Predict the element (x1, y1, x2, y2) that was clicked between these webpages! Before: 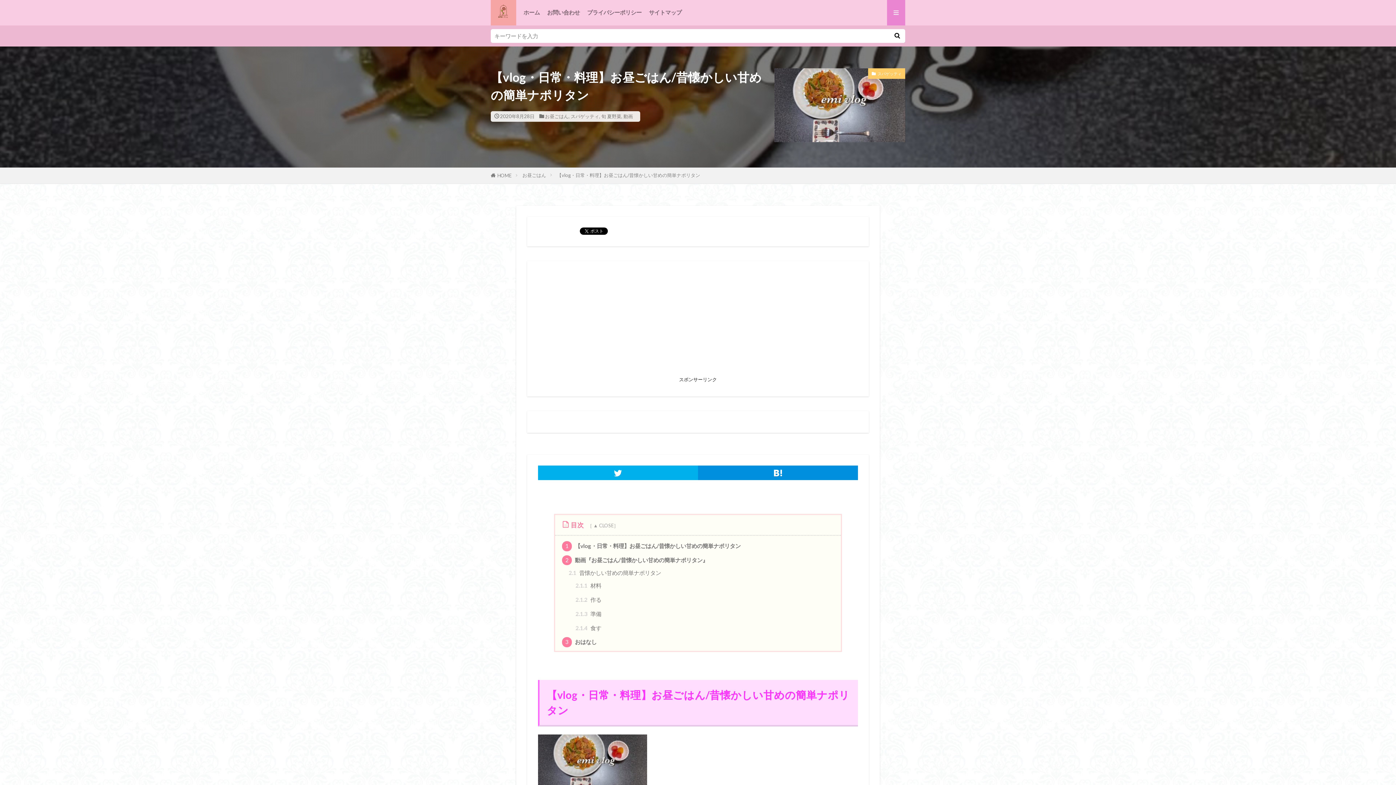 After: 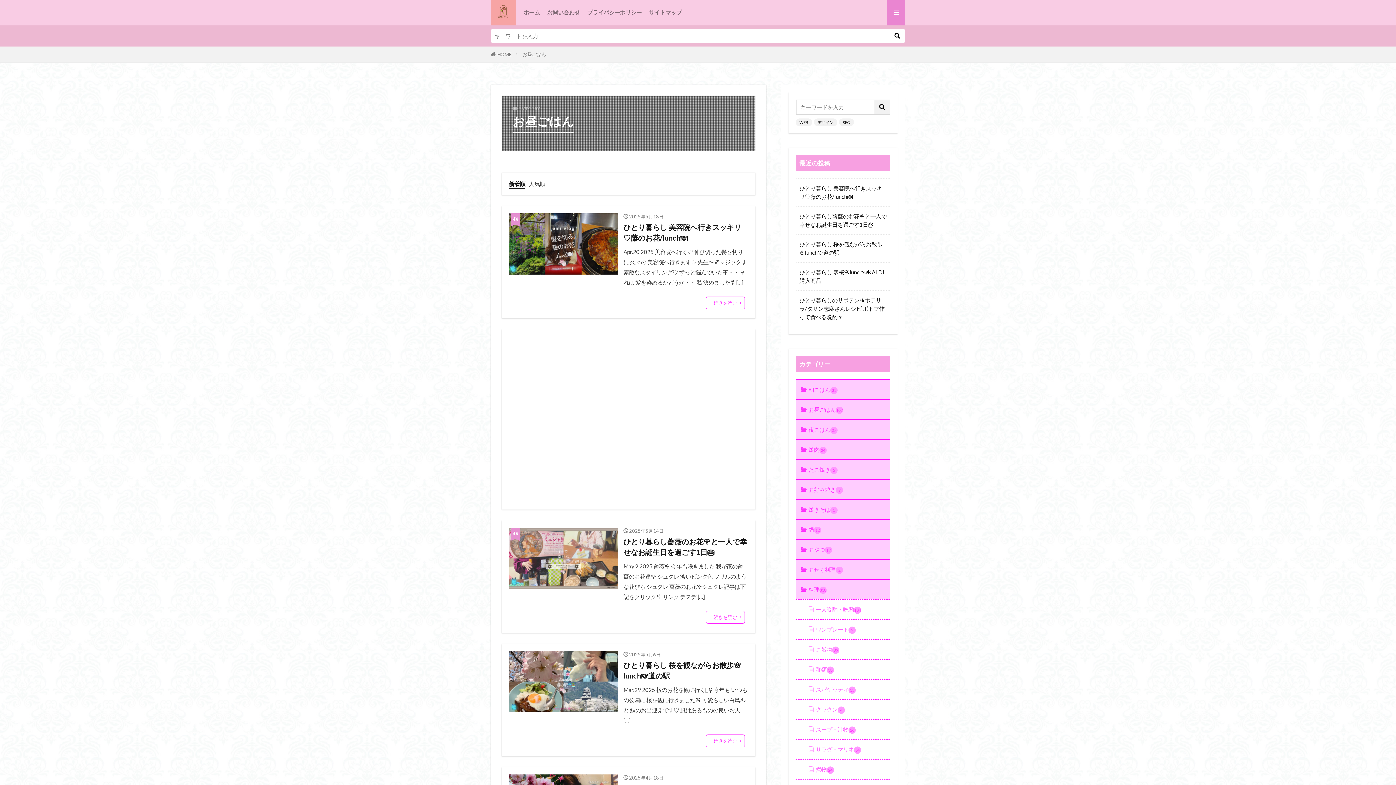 Action: label: お昼ごはん bbox: (545, 113, 568, 119)